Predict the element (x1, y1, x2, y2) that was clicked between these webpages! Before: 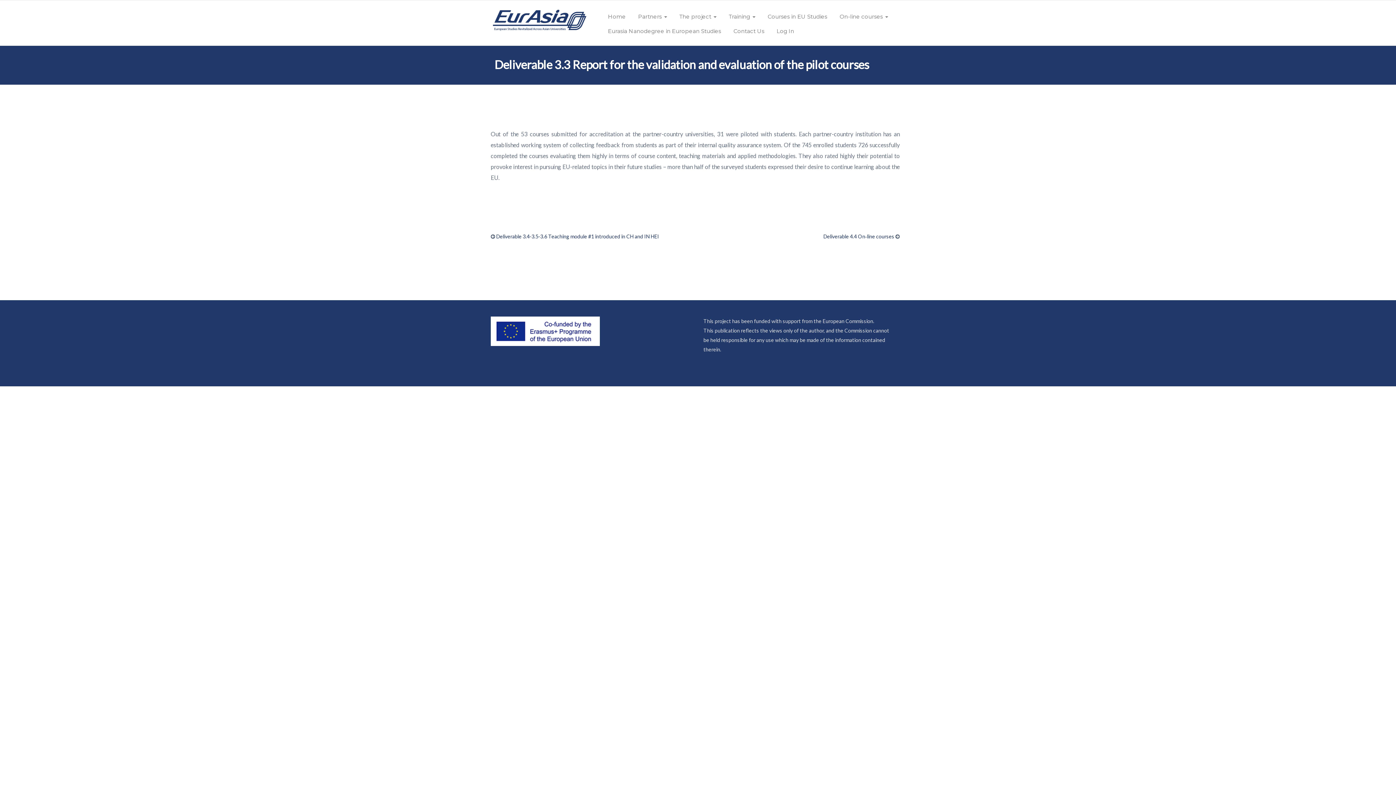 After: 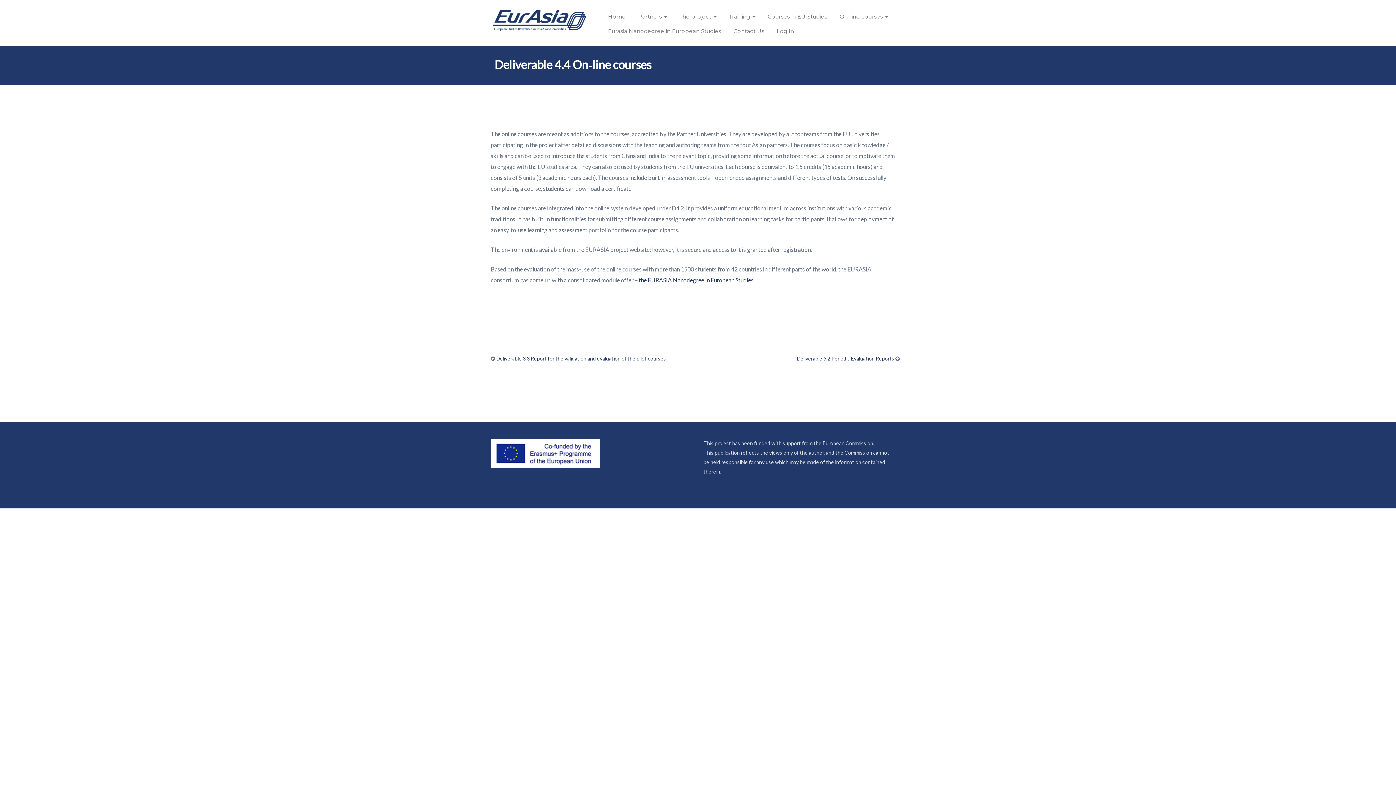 Action: bbox: (823, 233, 894, 239) label: Deliverable 4.4 On‐line courses